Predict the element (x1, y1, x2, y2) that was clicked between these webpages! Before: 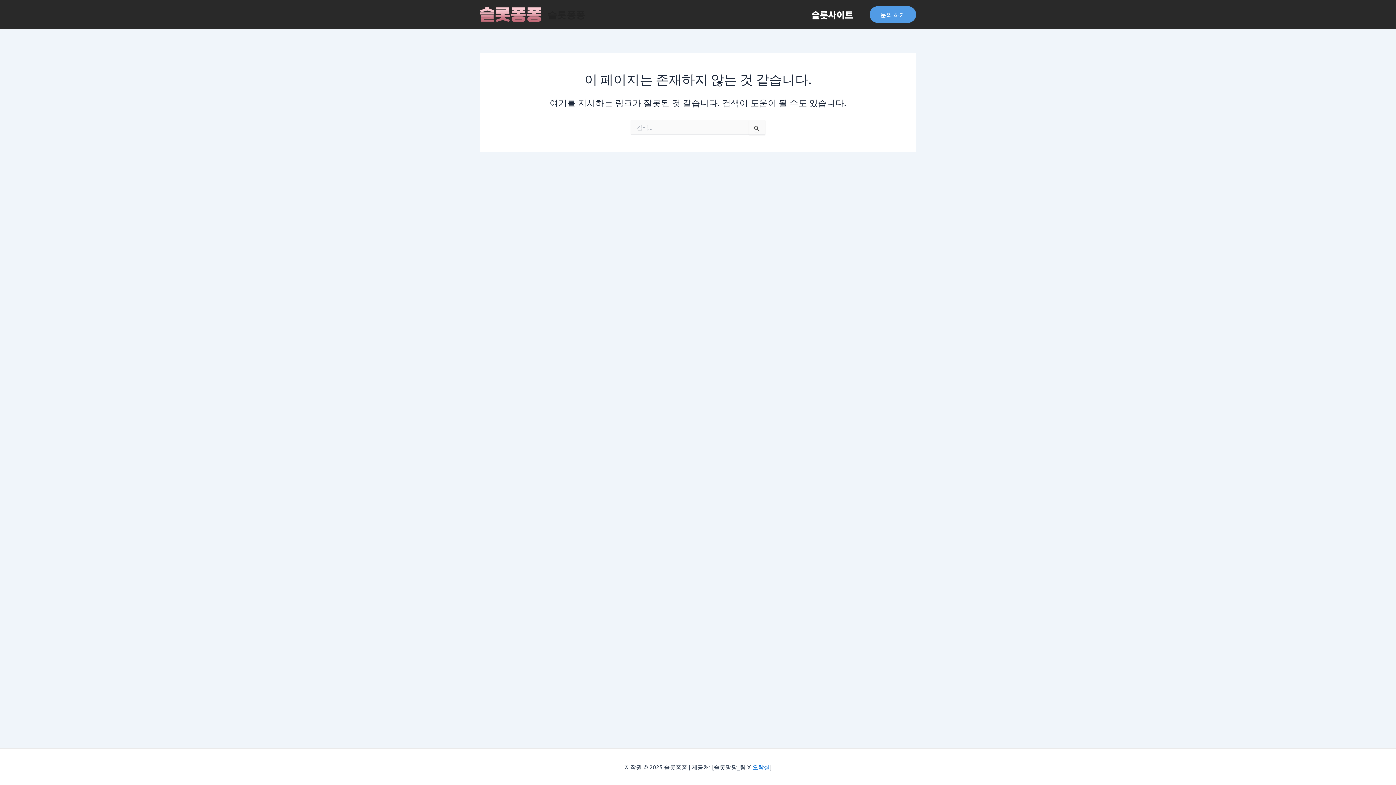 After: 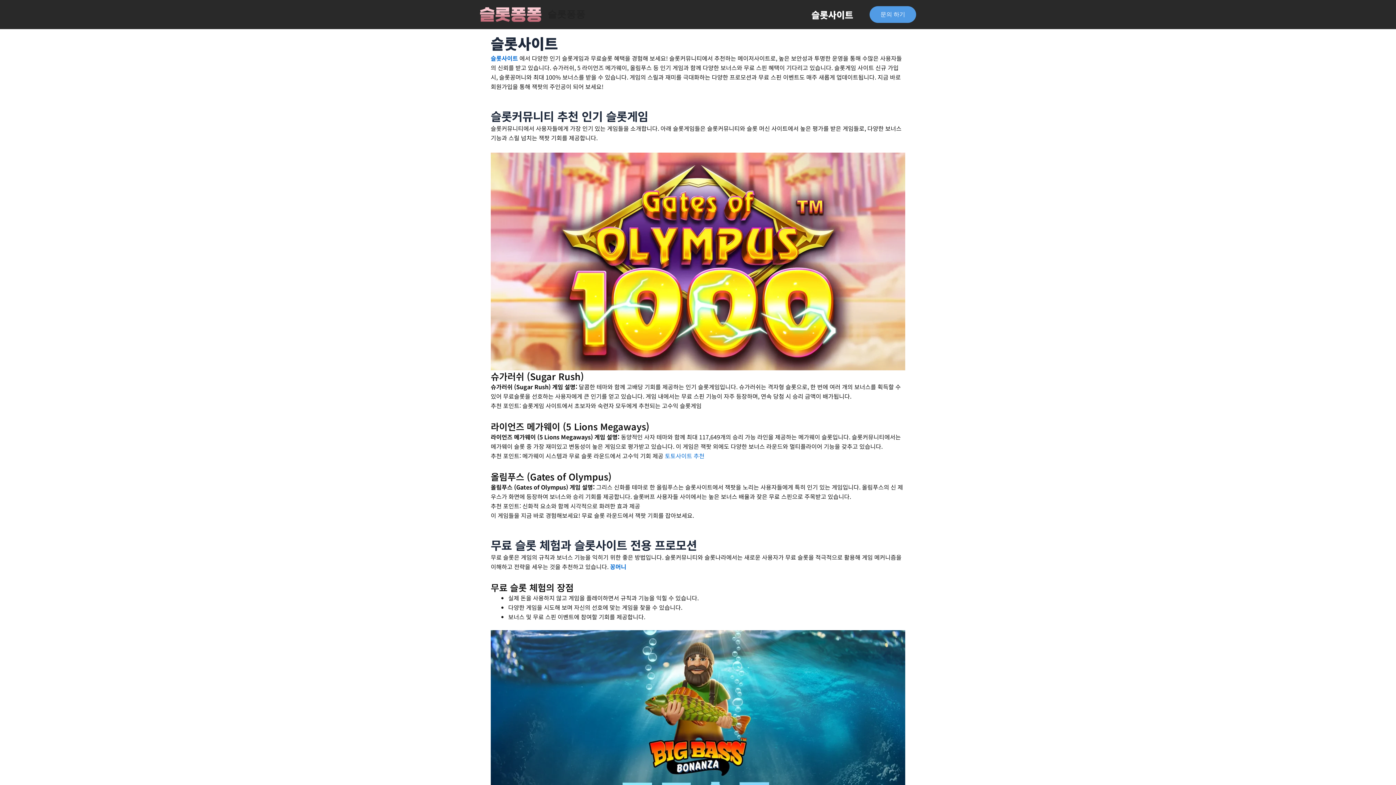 Action: bbox: (547, 8, 585, 20) label: 슬롯퐁퐁